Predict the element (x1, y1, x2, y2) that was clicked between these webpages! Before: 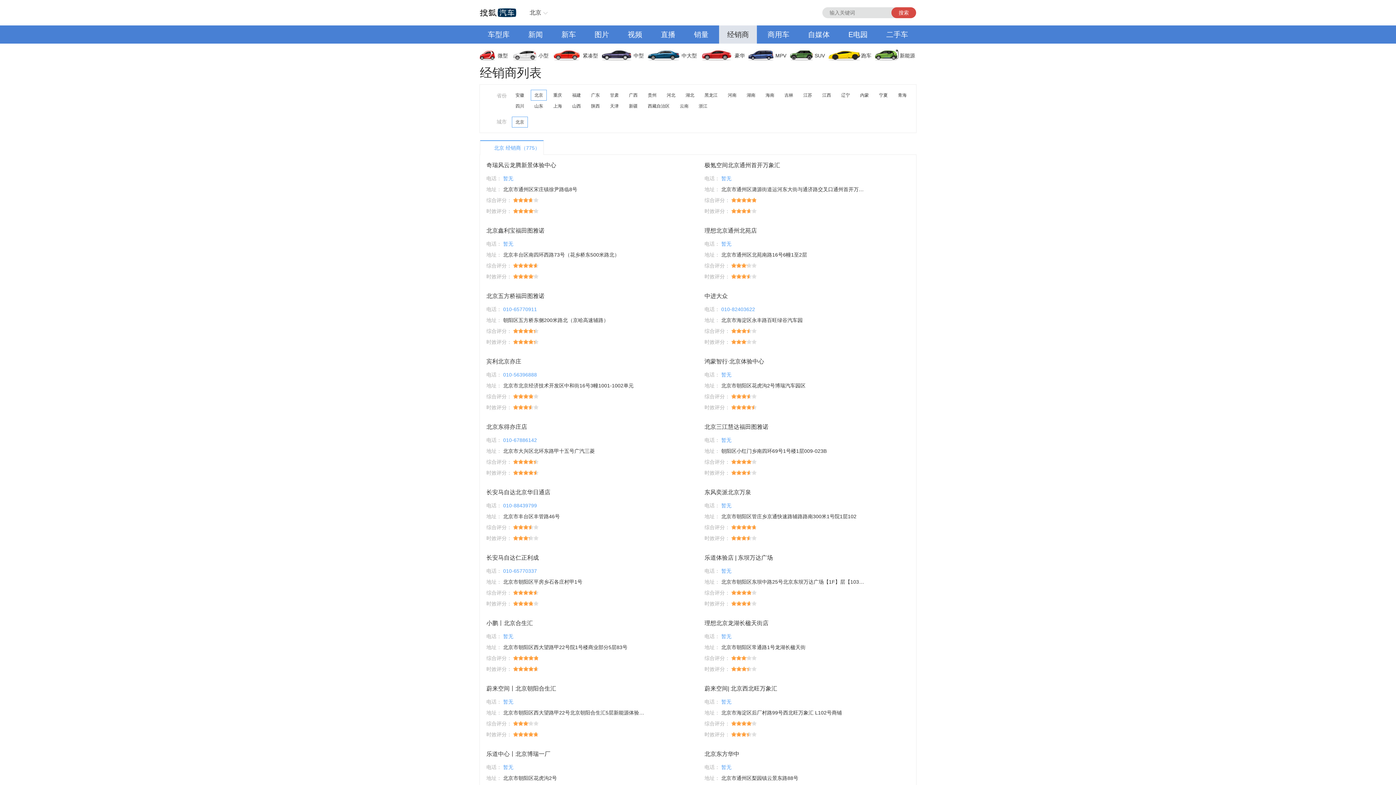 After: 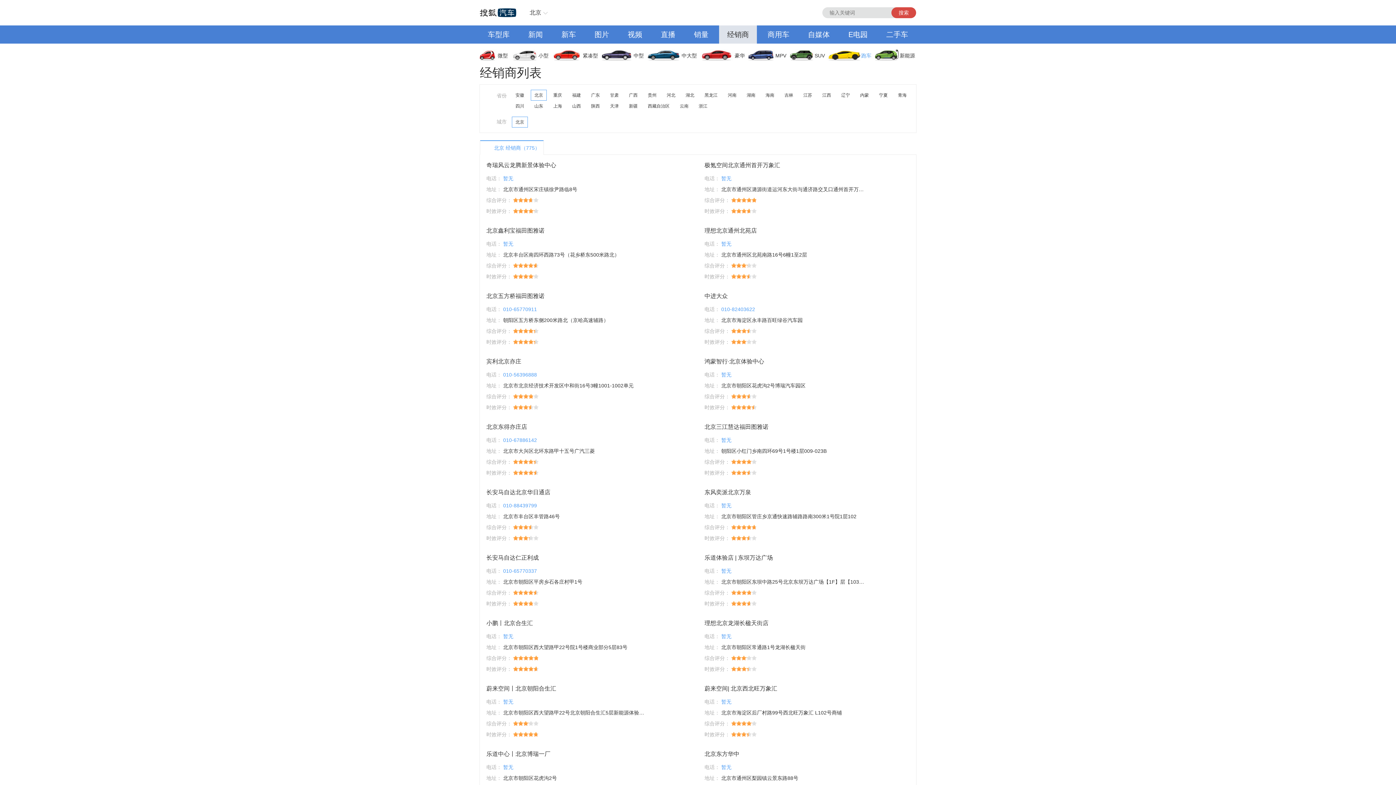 Action: bbox: (828, 46, 875, 64) label: 跑车